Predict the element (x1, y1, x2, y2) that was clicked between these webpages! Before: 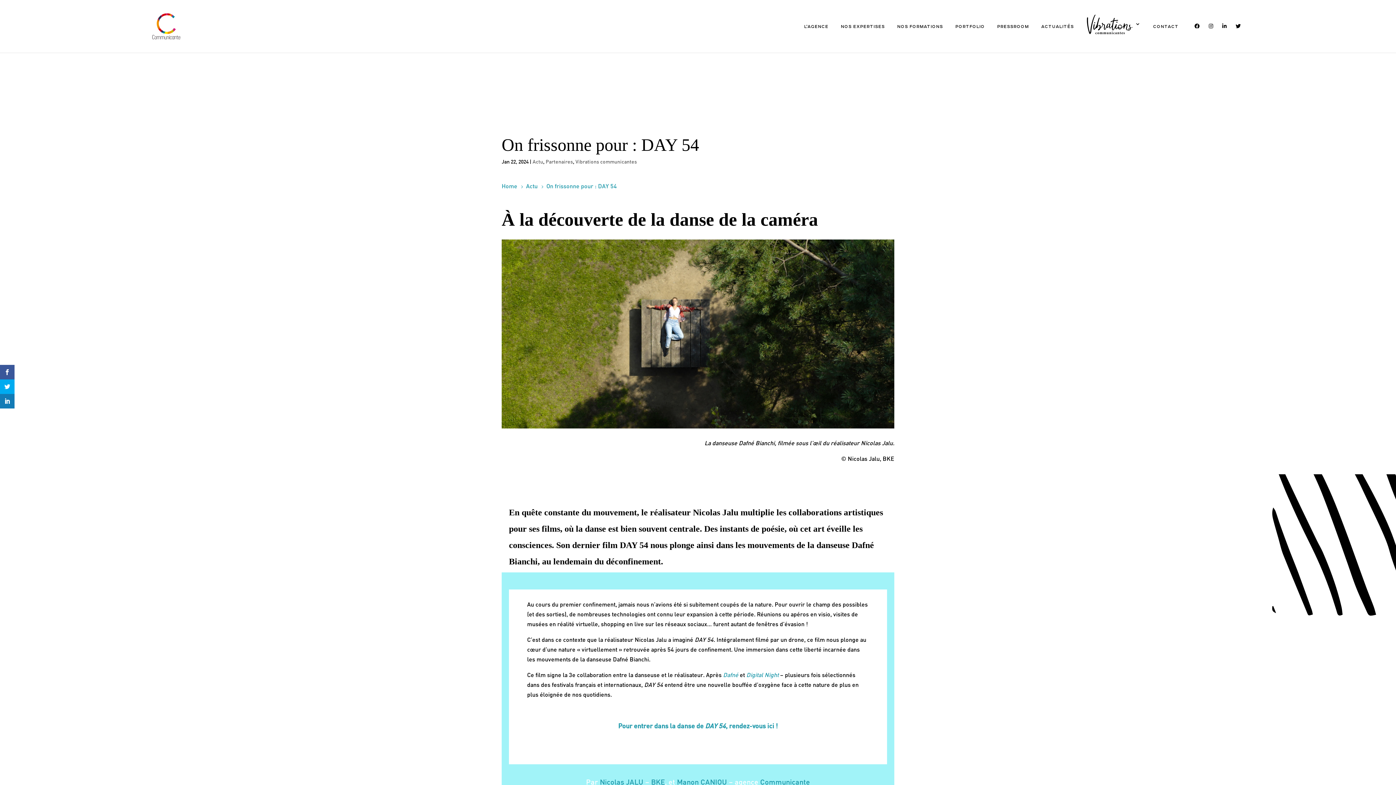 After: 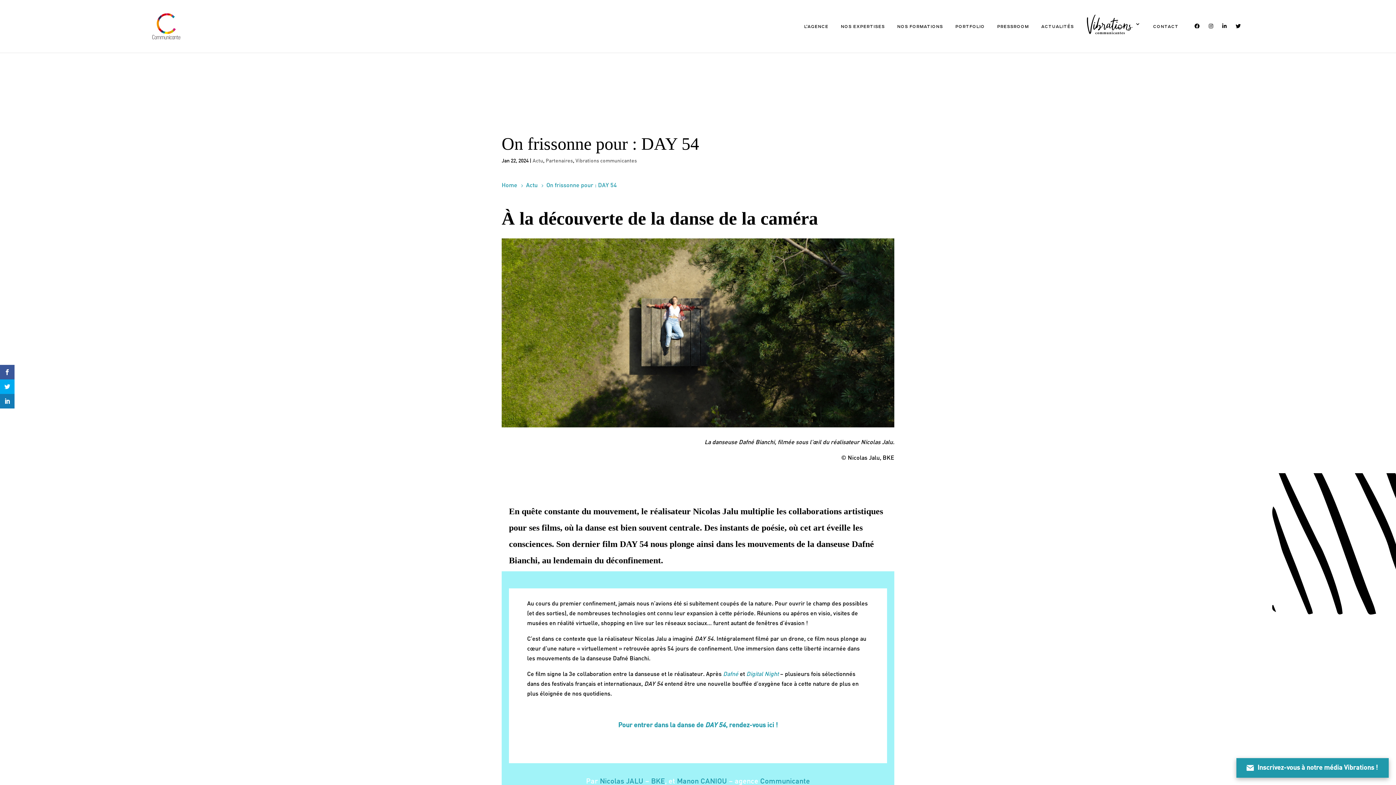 Action: label: Communicante bbox: (760, 780, 810, 786)